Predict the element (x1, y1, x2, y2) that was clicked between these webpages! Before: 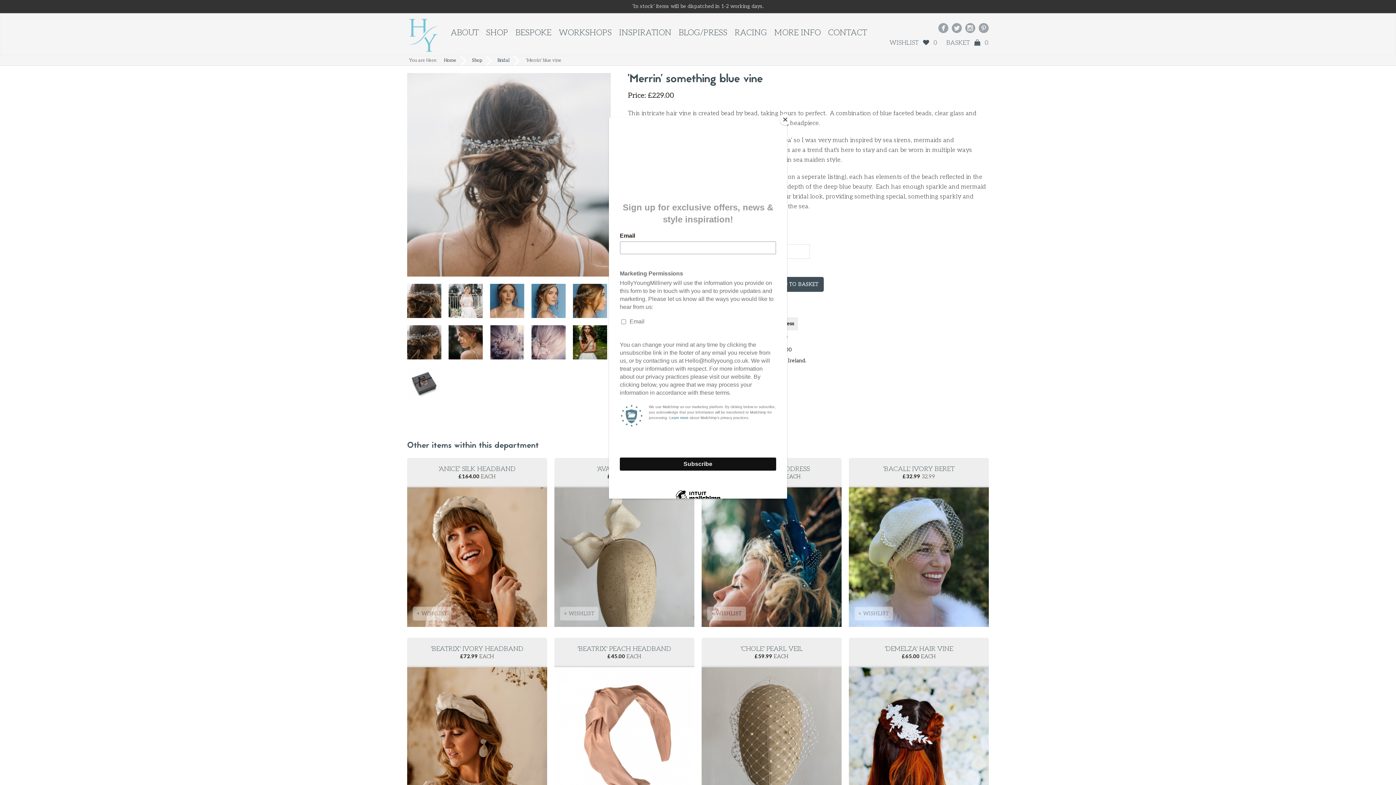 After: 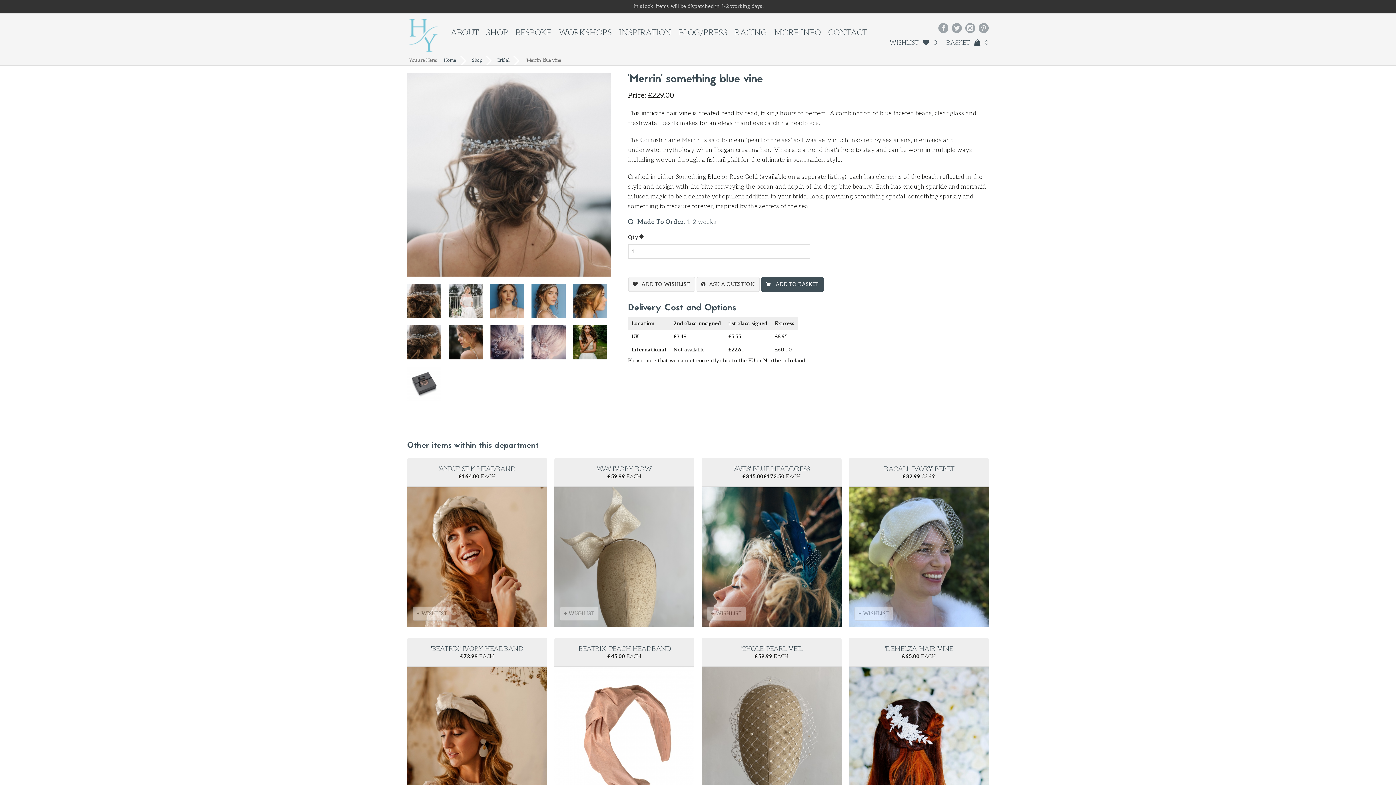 Action: label: Close bbox: (780, 114, 790, 125)